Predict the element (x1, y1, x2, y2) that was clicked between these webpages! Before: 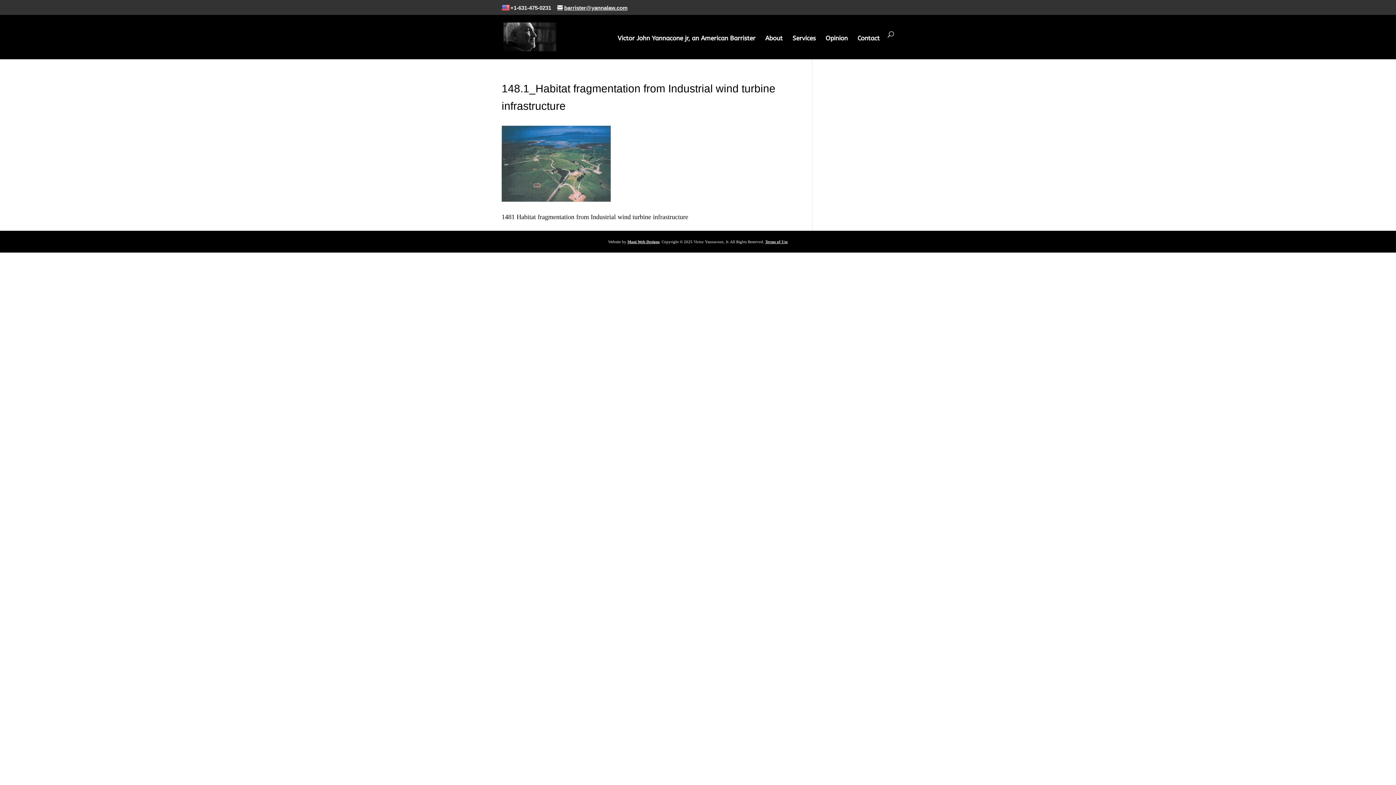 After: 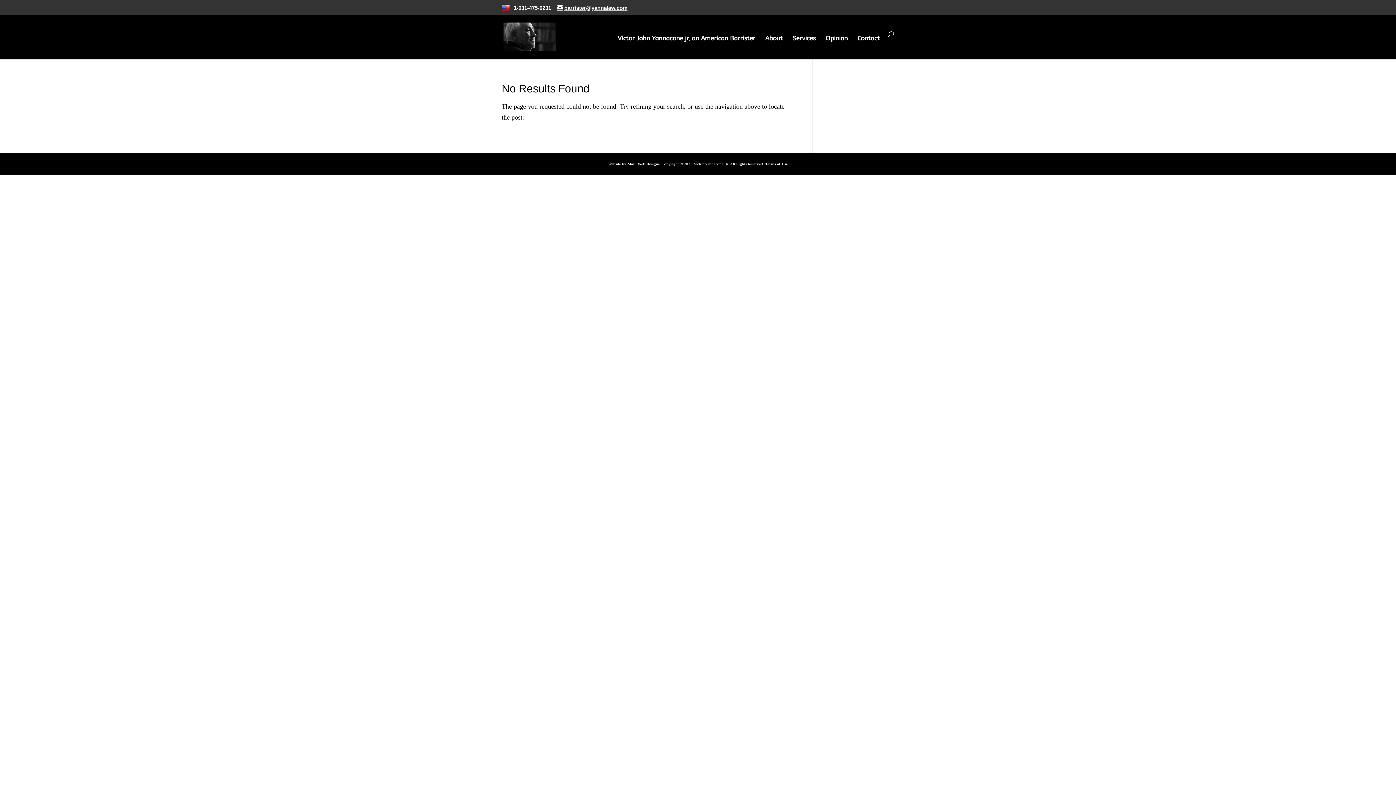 Action: bbox: (617, 35, 755, 56) label: Victor John Yannacone jr, an American Barrister